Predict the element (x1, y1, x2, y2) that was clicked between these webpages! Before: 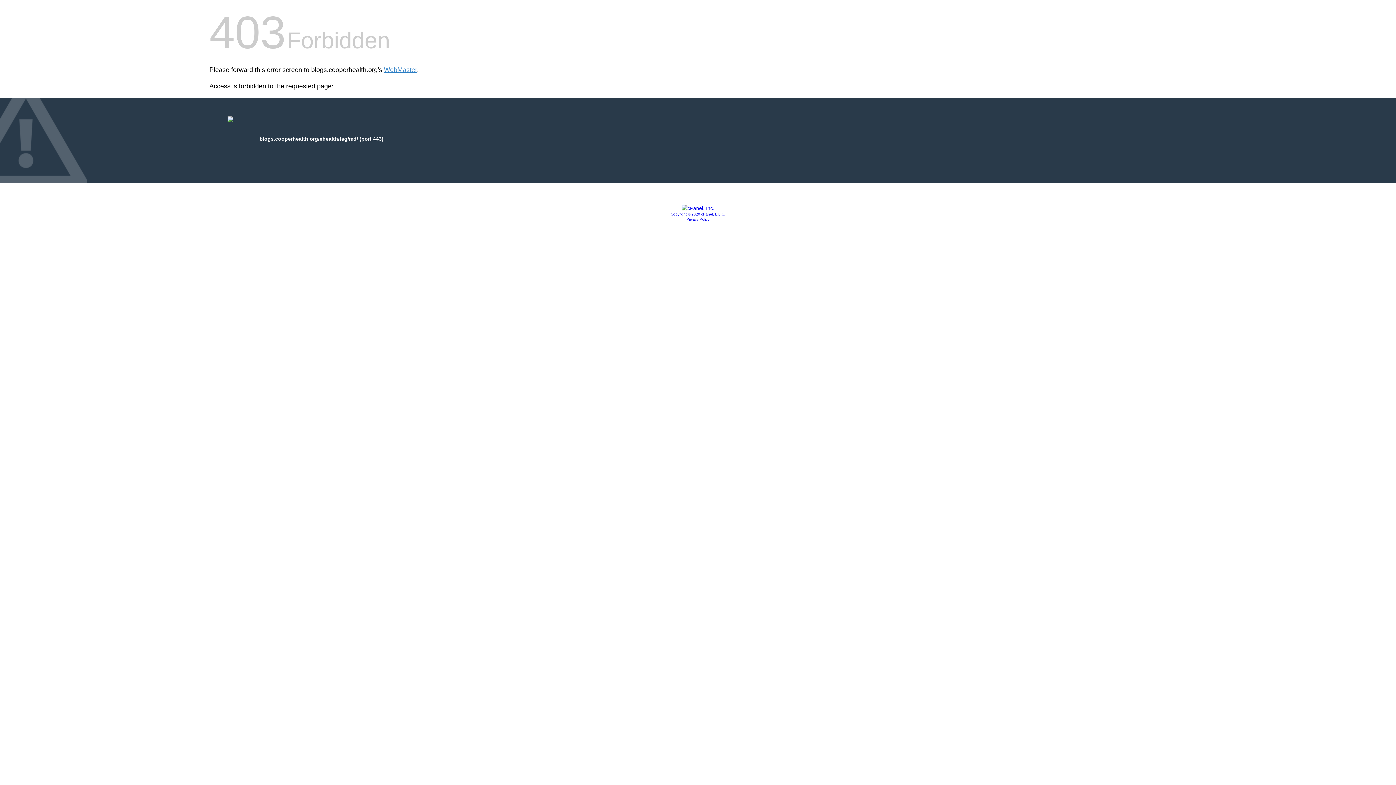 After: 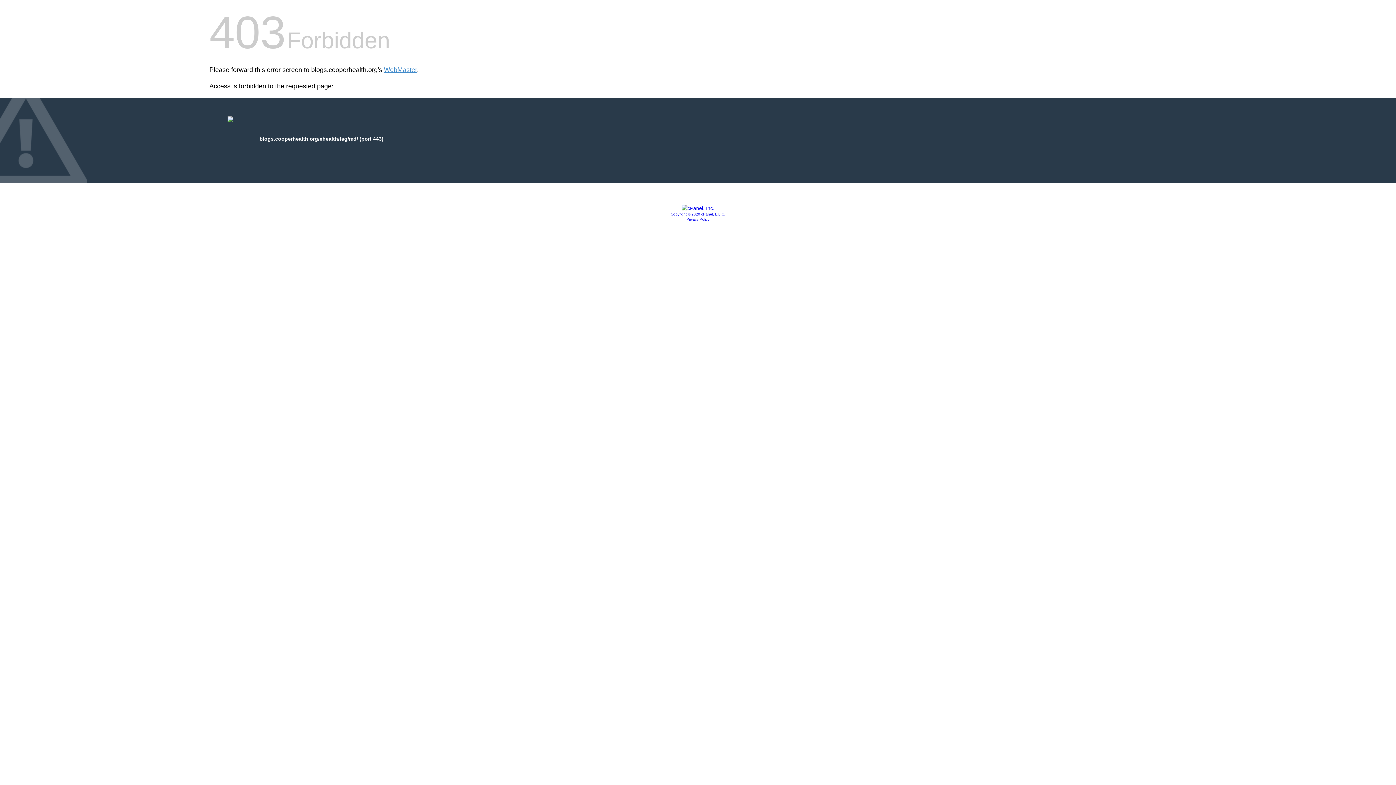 Action: bbox: (670, 212, 725, 216) label: Copyright © 2020 cPanel, L.L.C.